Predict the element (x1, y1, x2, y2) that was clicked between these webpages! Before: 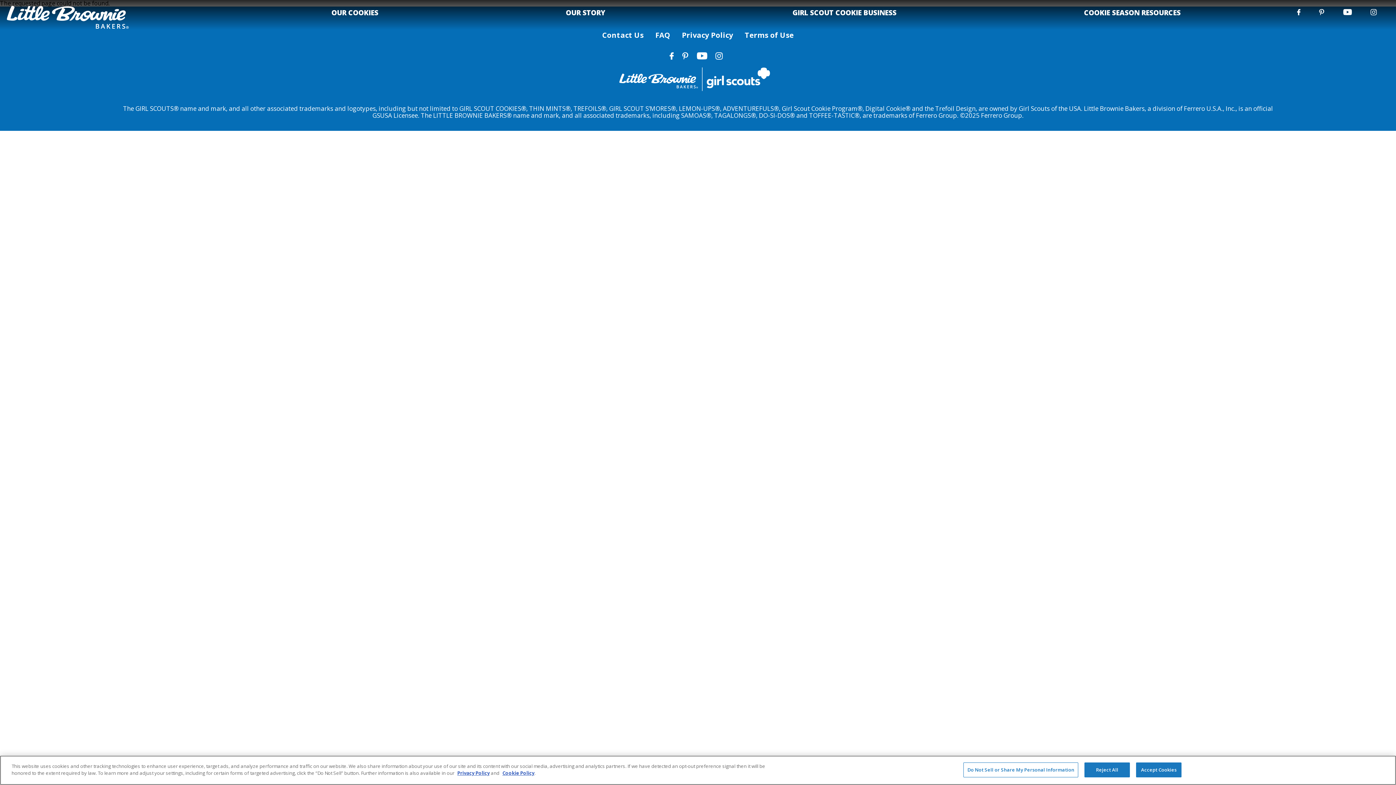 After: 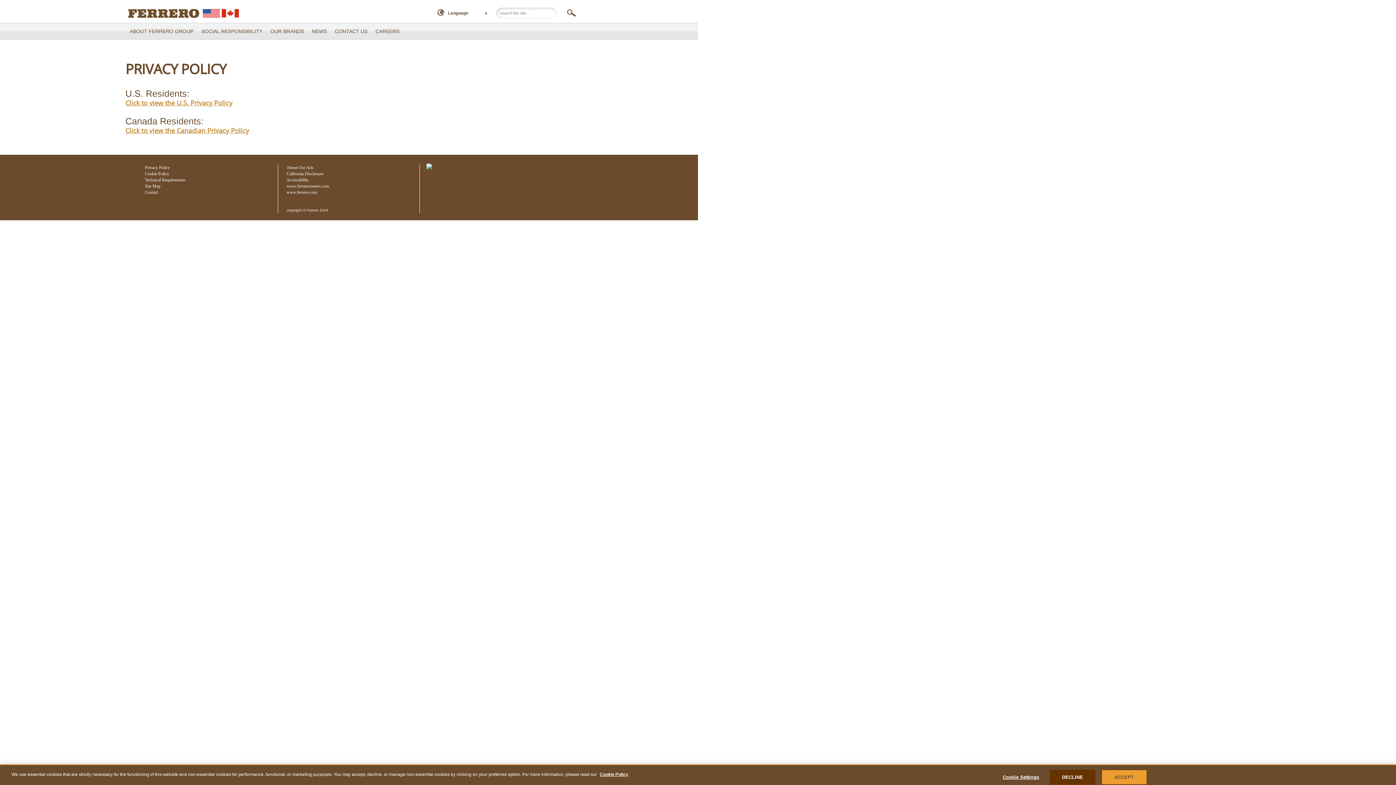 Action: bbox: (502, 770, 534, 776) label: Cookie Policy